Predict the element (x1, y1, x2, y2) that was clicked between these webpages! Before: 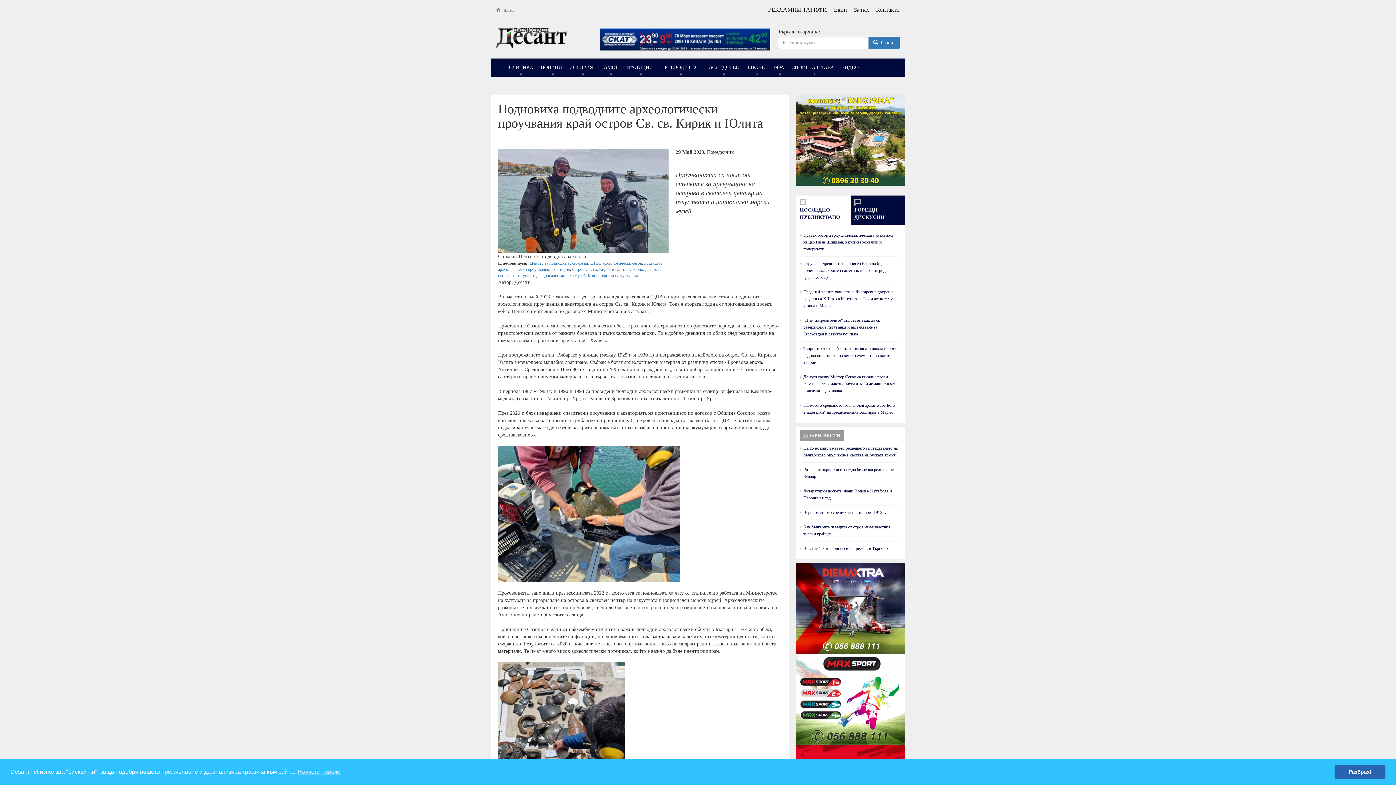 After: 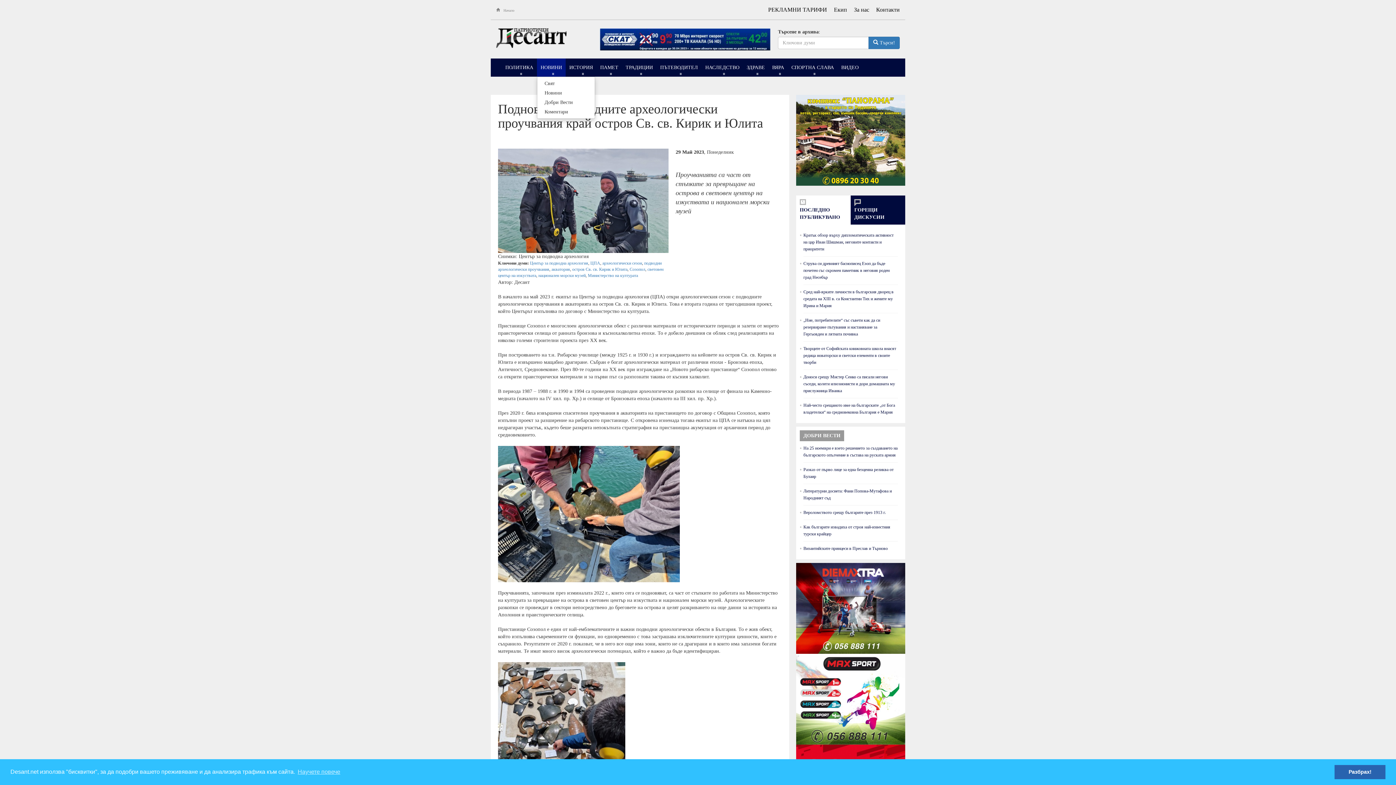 Action: label: НОВИНИ bbox: (537, 58, 565, 76)